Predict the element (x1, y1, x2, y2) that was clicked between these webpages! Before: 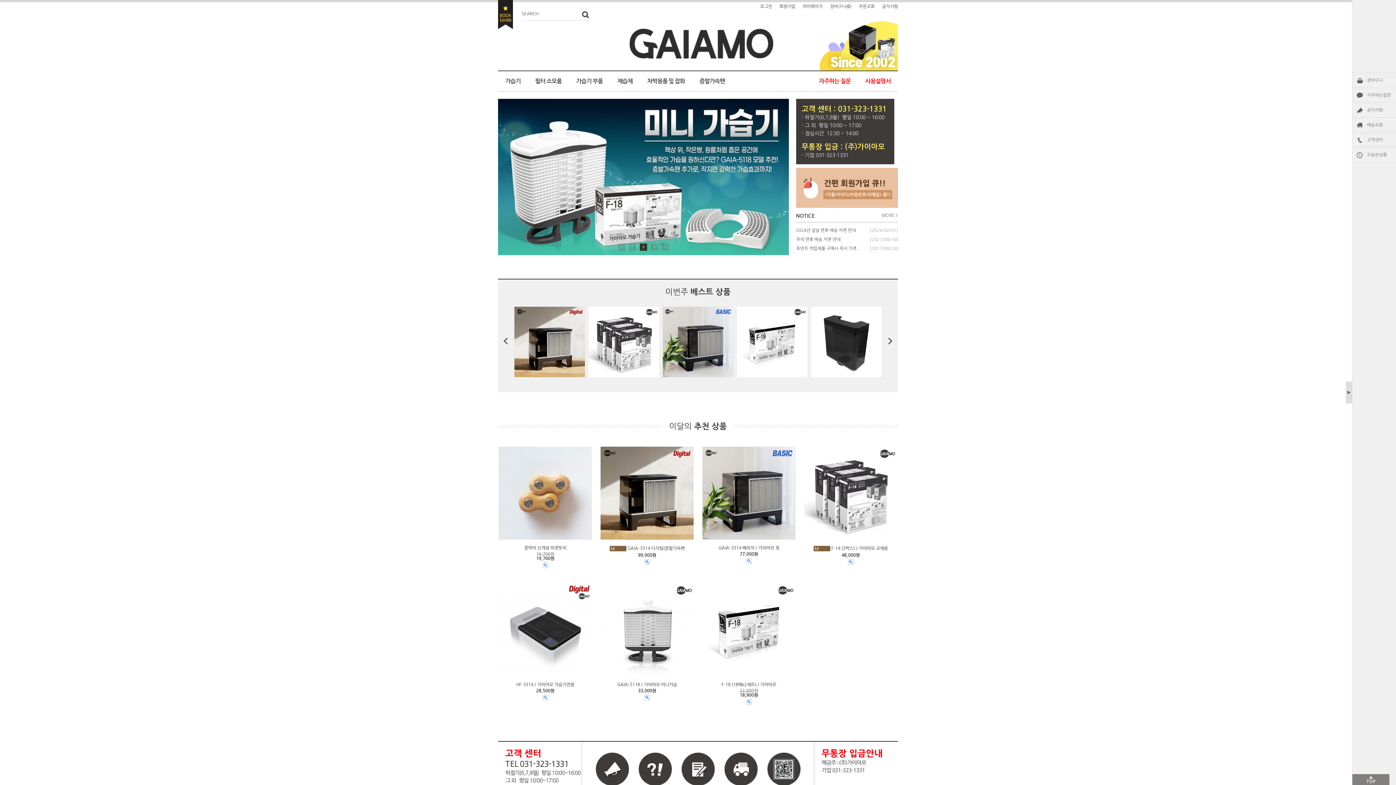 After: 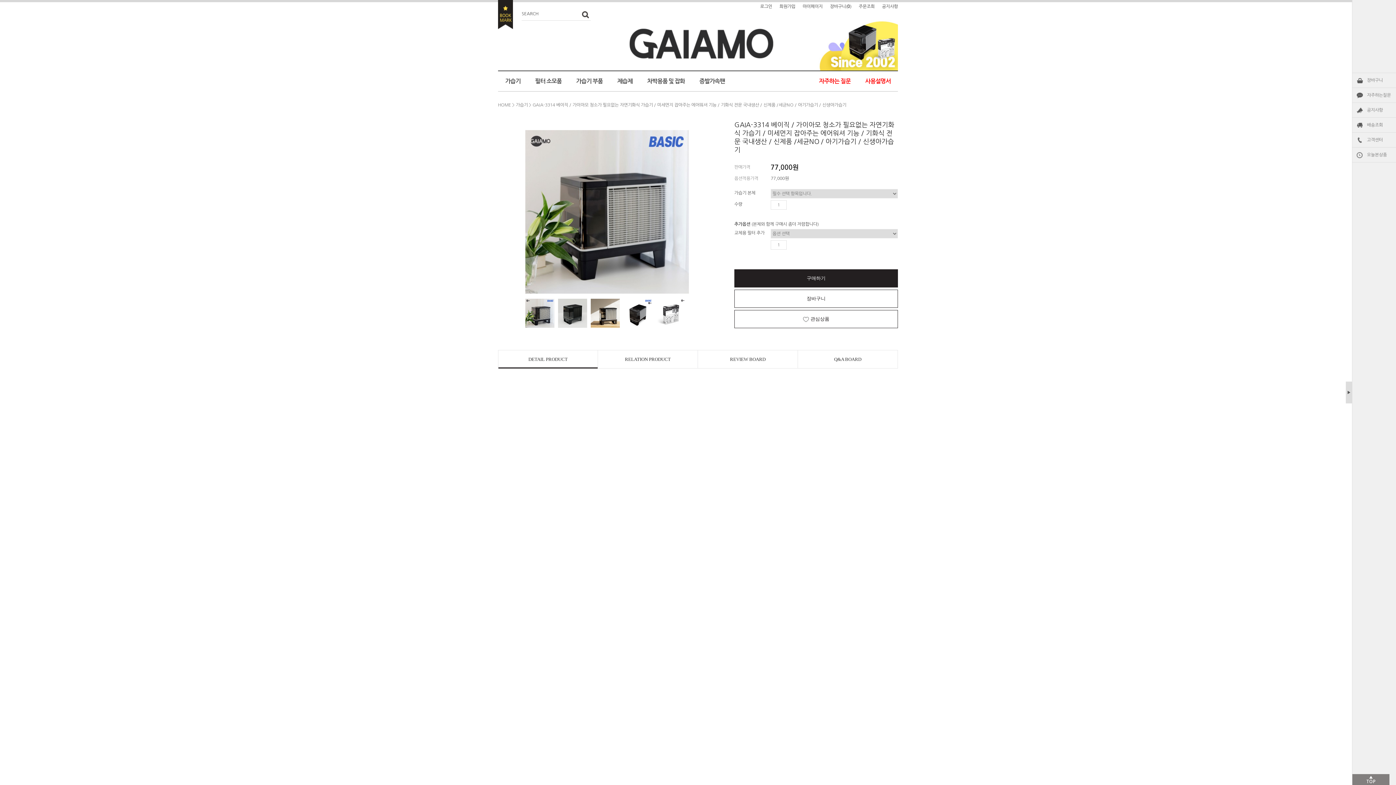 Action: bbox: (702, 446, 795, 540)